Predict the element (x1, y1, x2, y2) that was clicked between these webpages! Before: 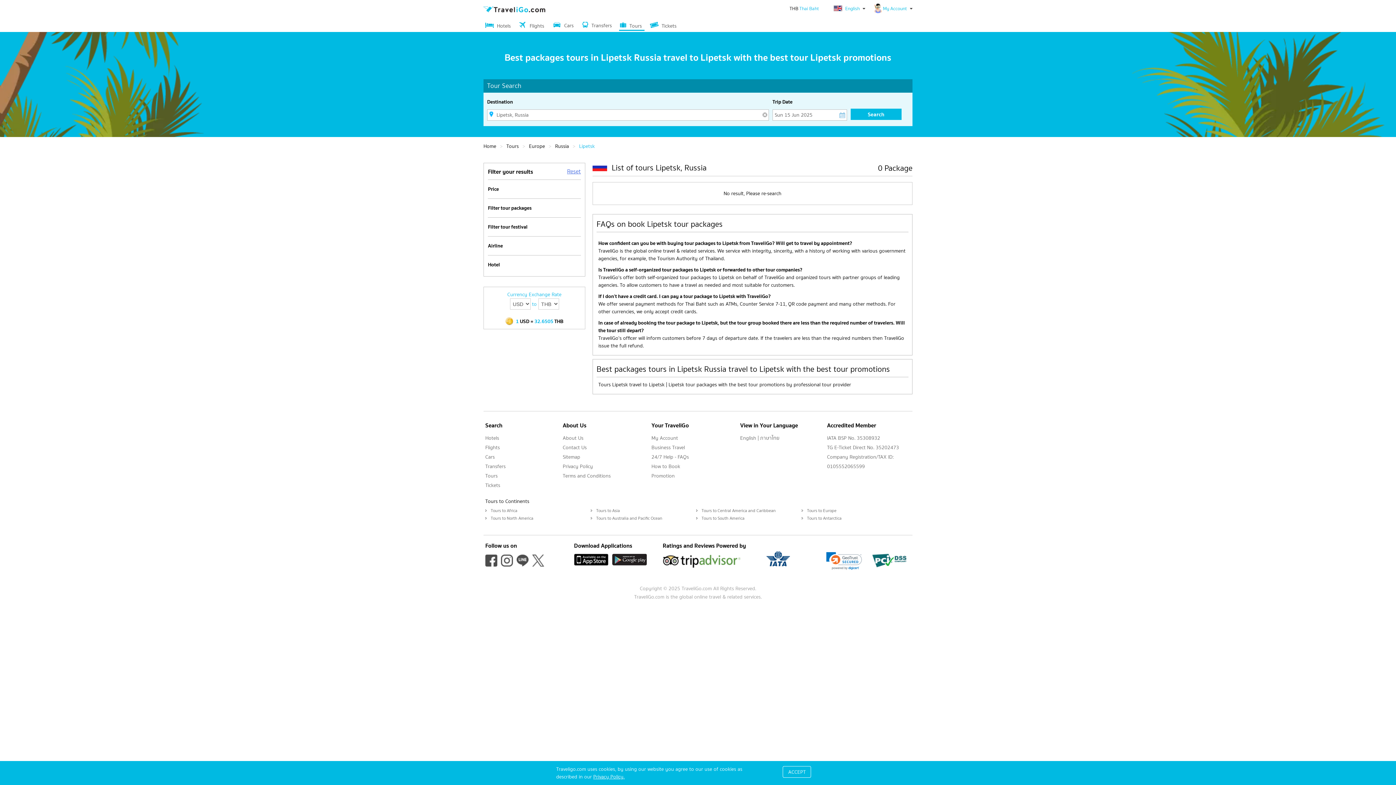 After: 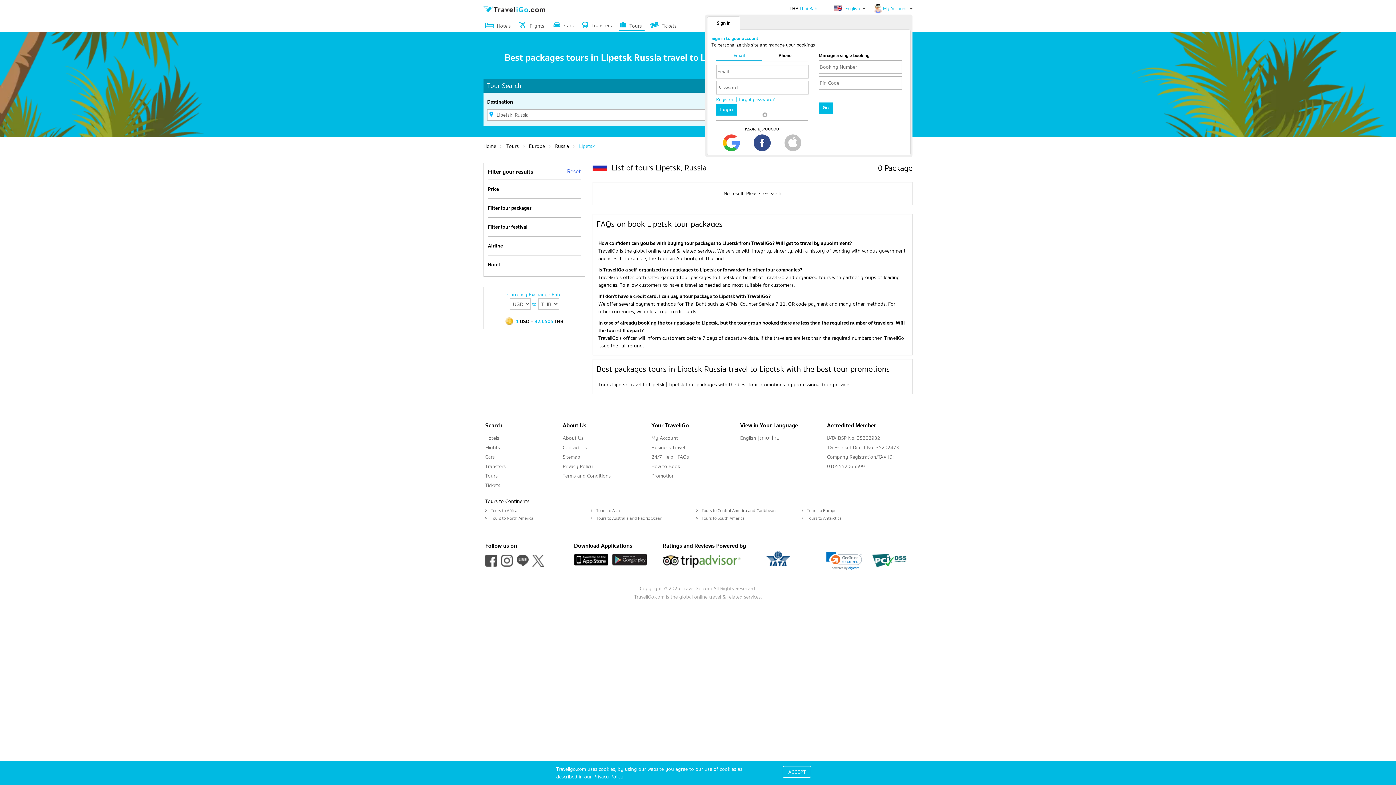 Action: label: My Account bbox: (883, 5, 912, 12)